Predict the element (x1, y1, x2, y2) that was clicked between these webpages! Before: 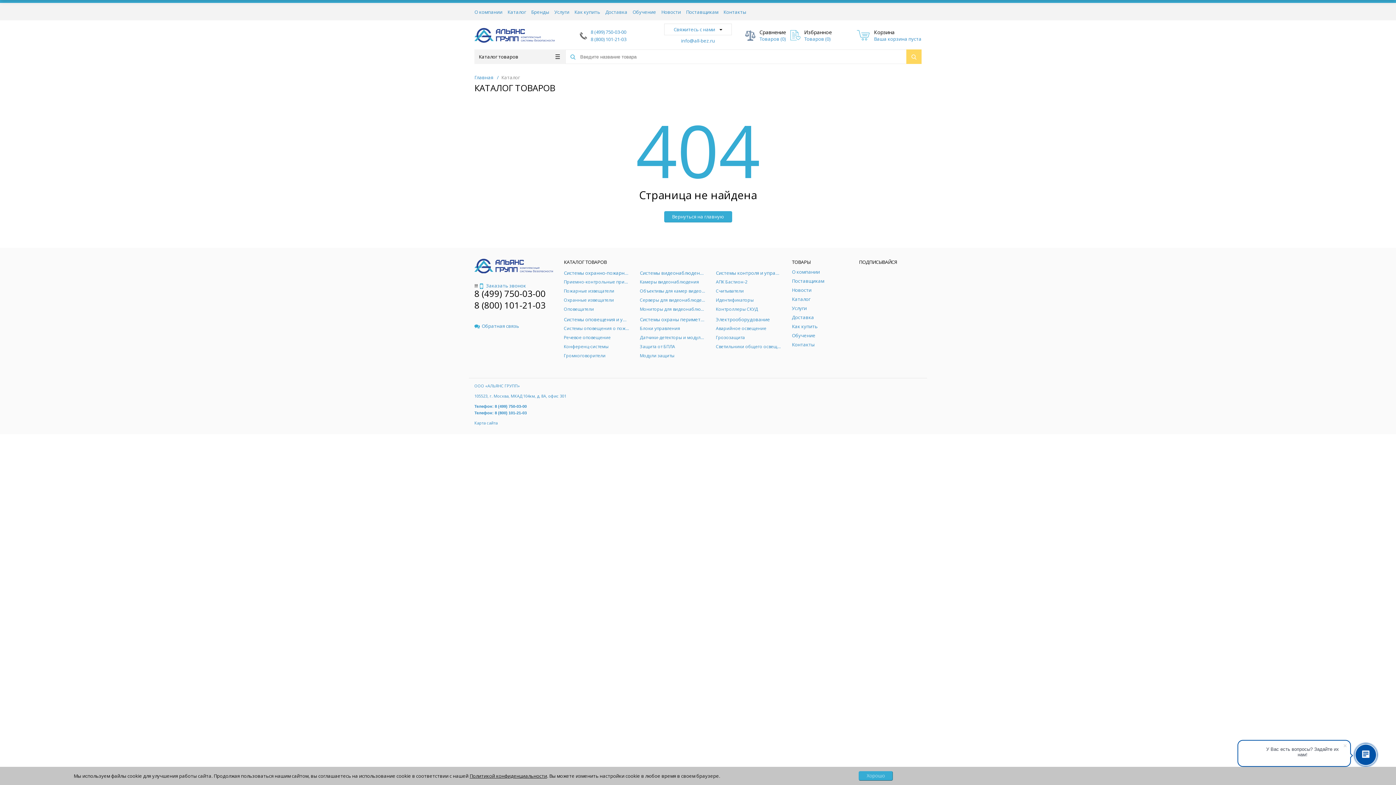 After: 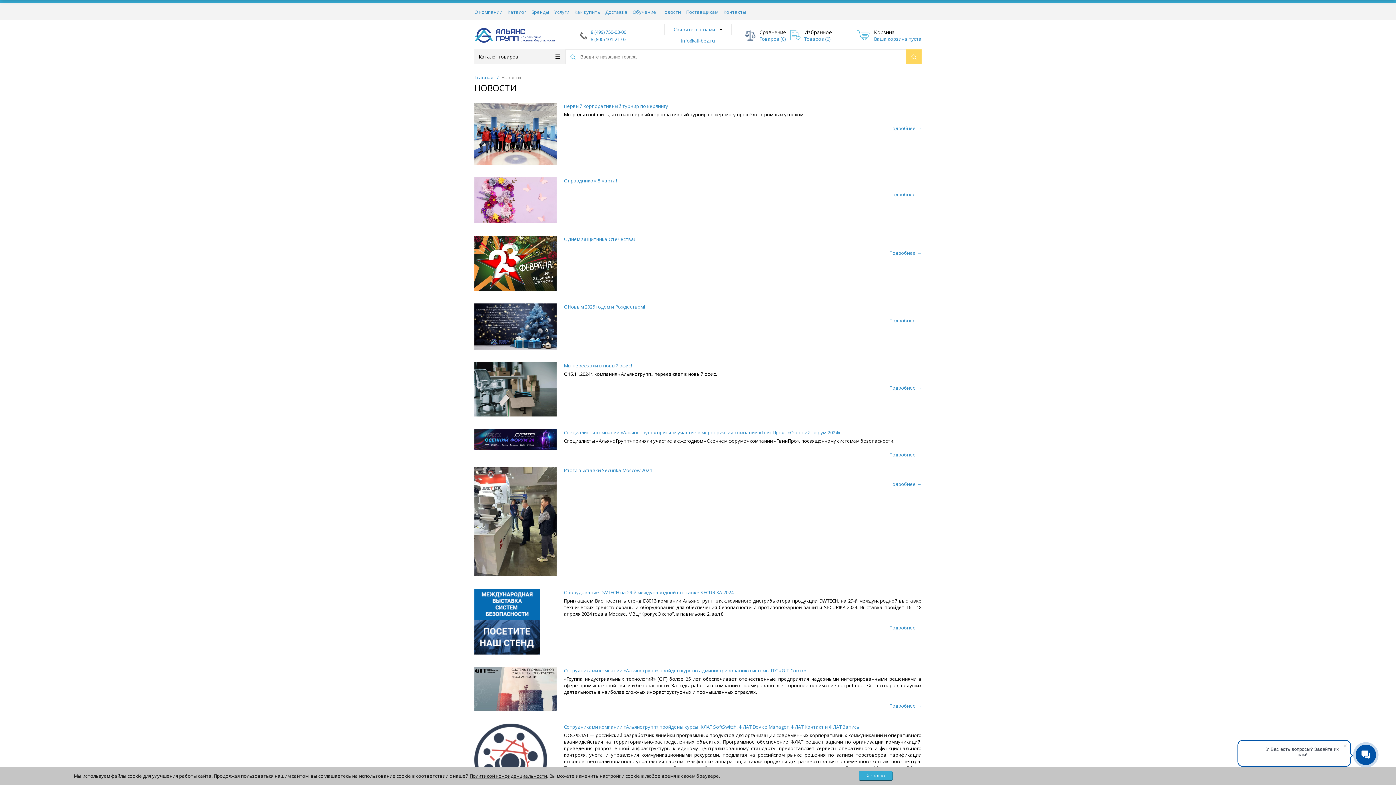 Action: label: Новости bbox: (661, 8, 681, 15)